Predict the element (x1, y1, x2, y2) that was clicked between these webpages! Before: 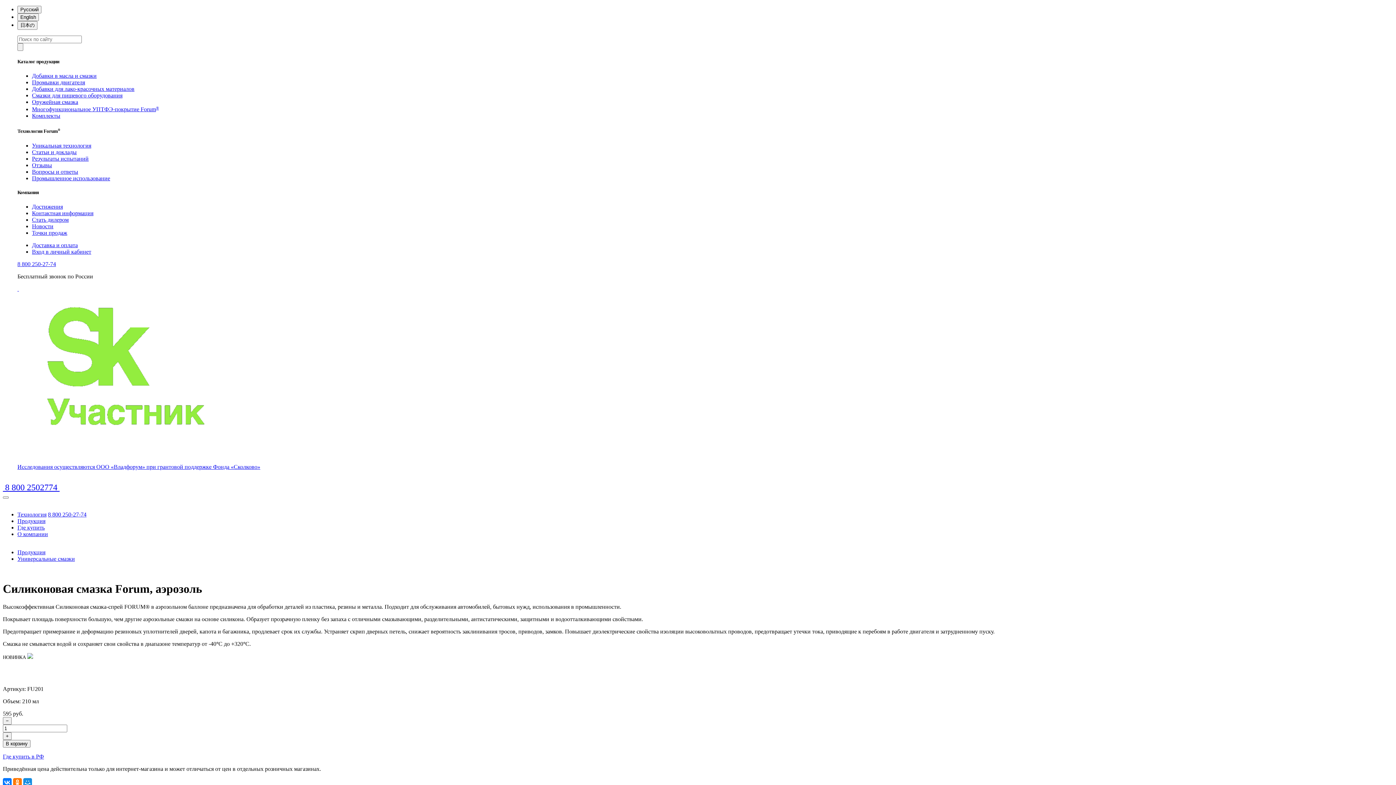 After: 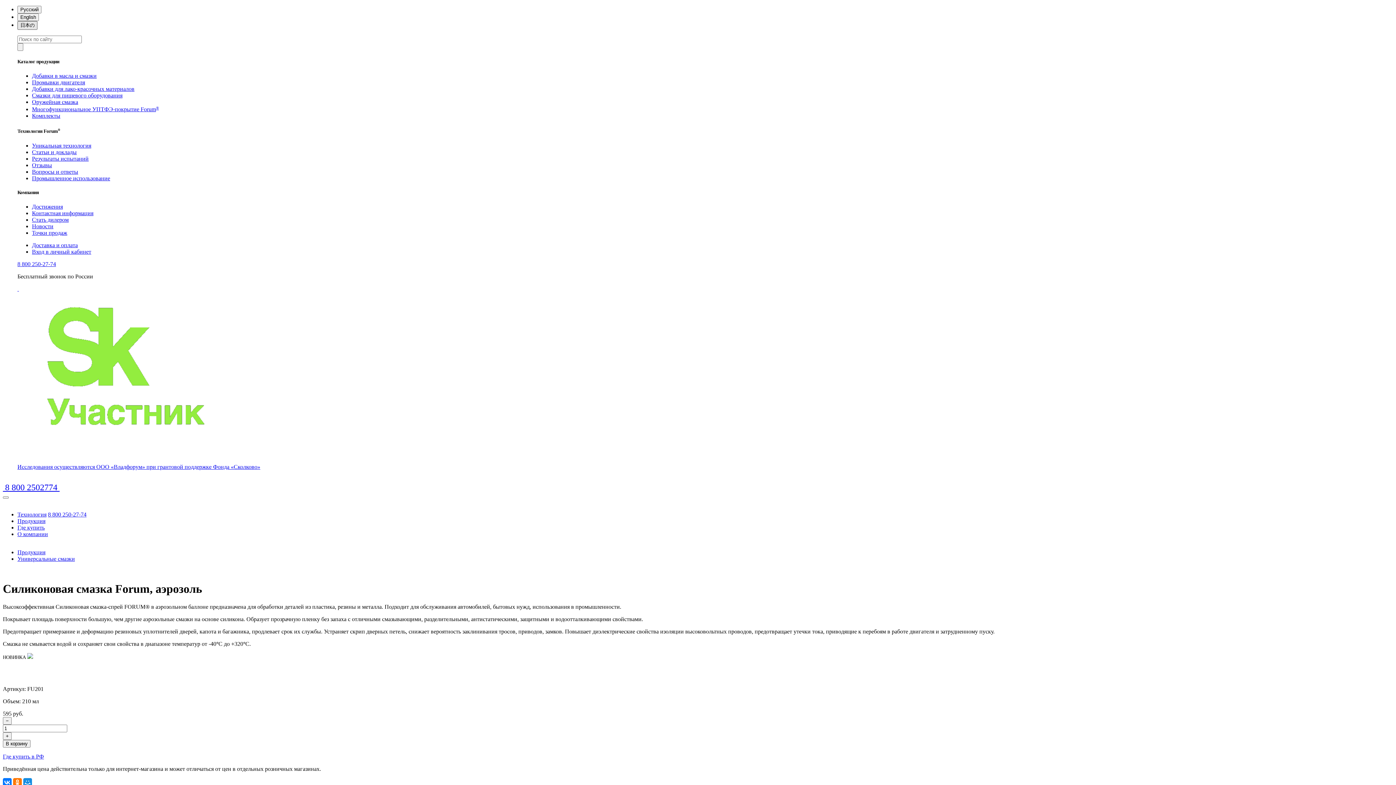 Action: bbox: (17, 21, 37, 29) label: 日本の